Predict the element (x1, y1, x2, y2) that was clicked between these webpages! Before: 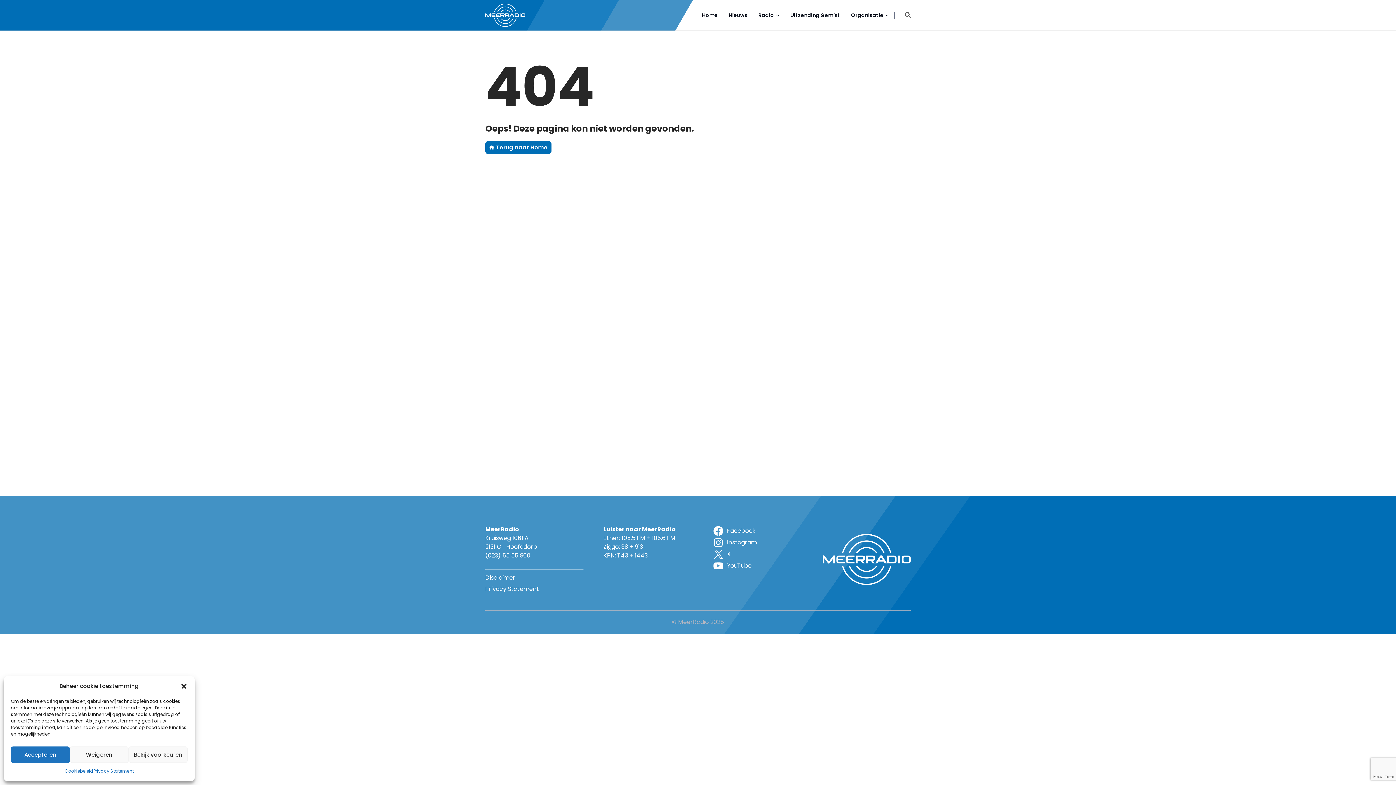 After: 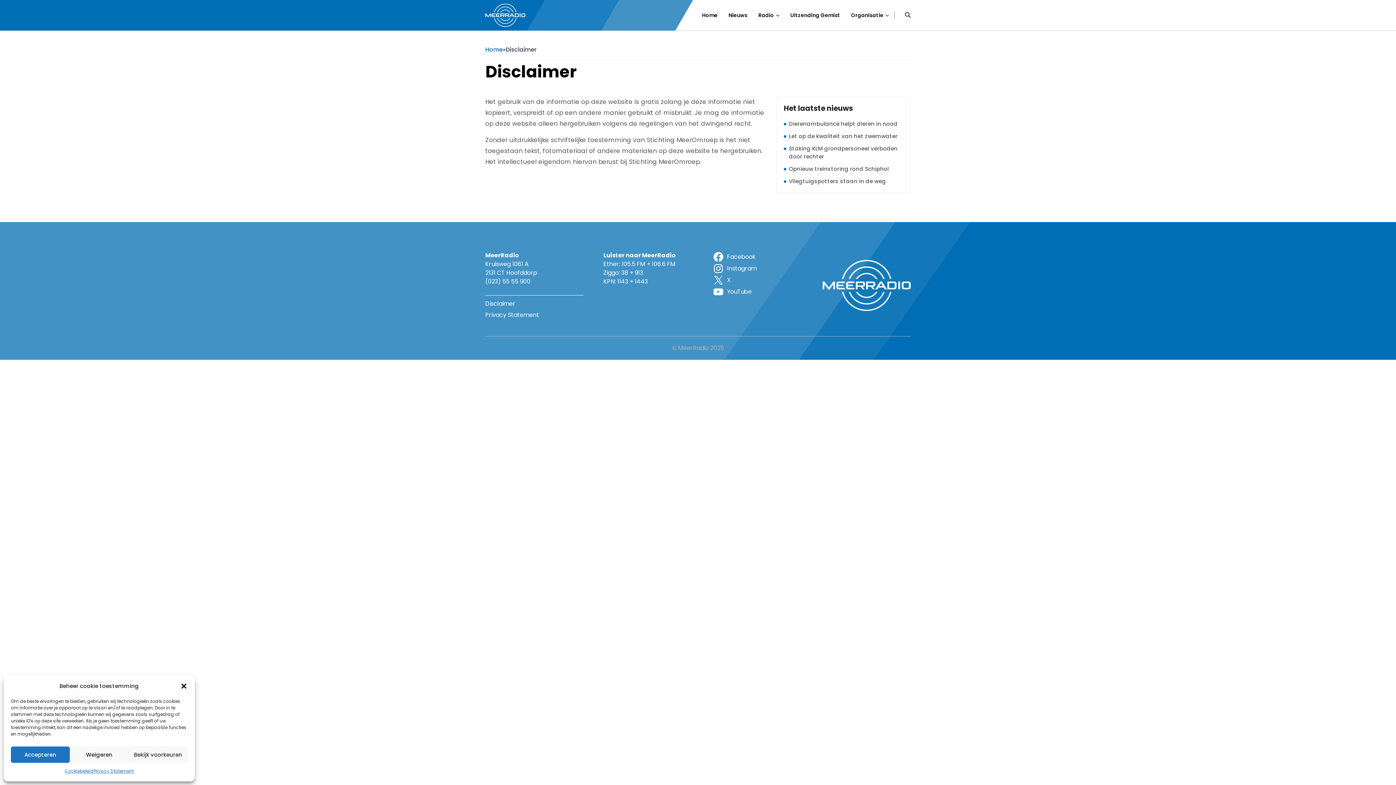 Action: bbox: (485, 573, 583, 582) label: Disclaimer